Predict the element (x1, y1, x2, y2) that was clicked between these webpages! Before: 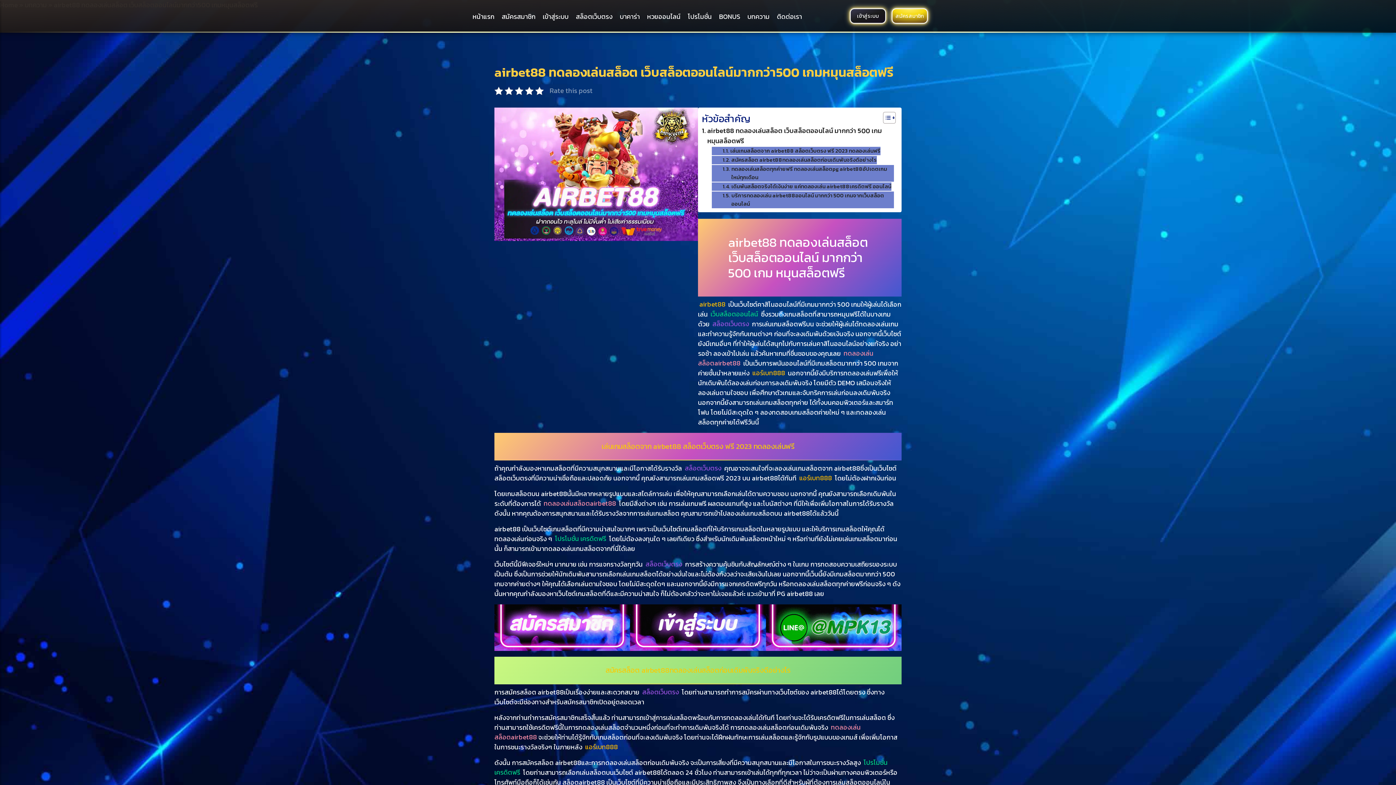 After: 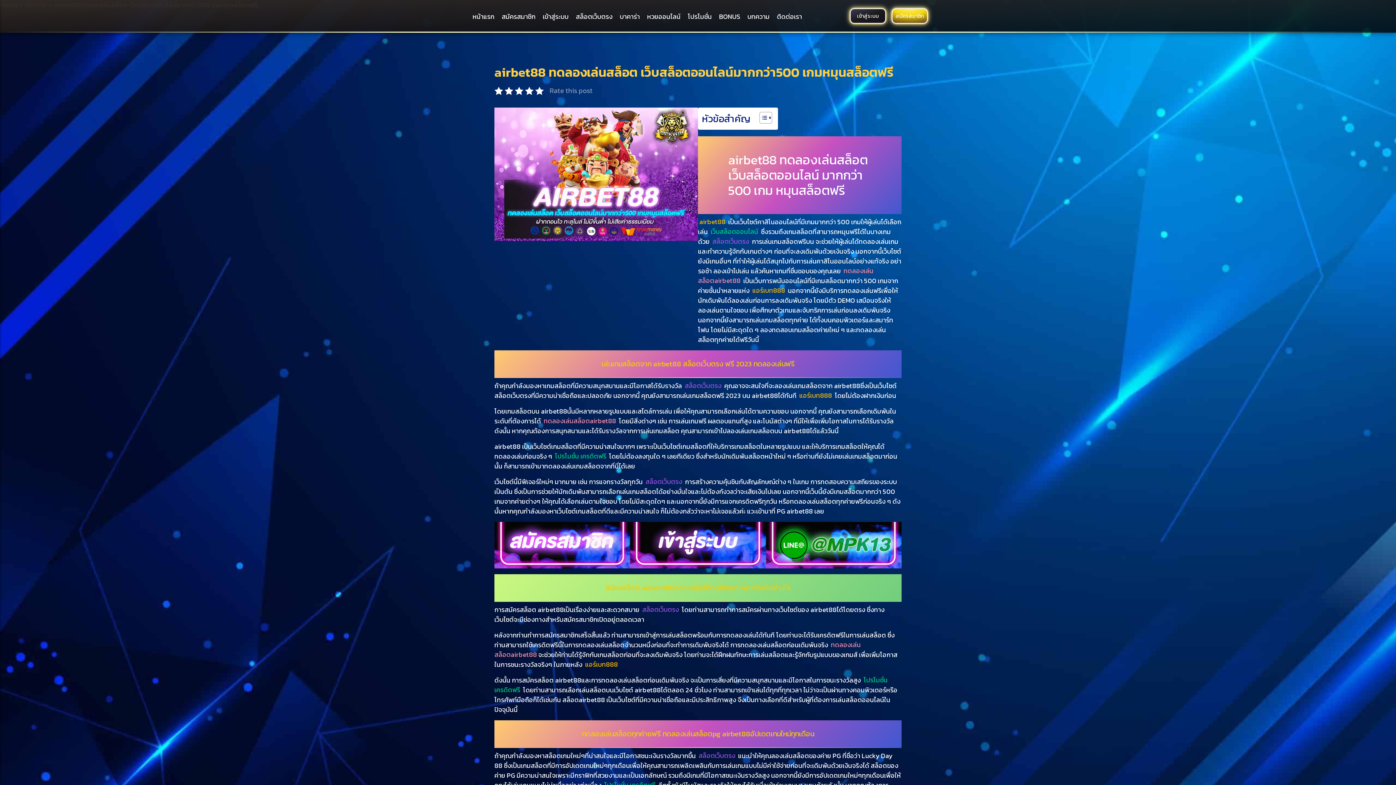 Action: label: Toggle Table of Content bbox: (877, 111, 894, 124)